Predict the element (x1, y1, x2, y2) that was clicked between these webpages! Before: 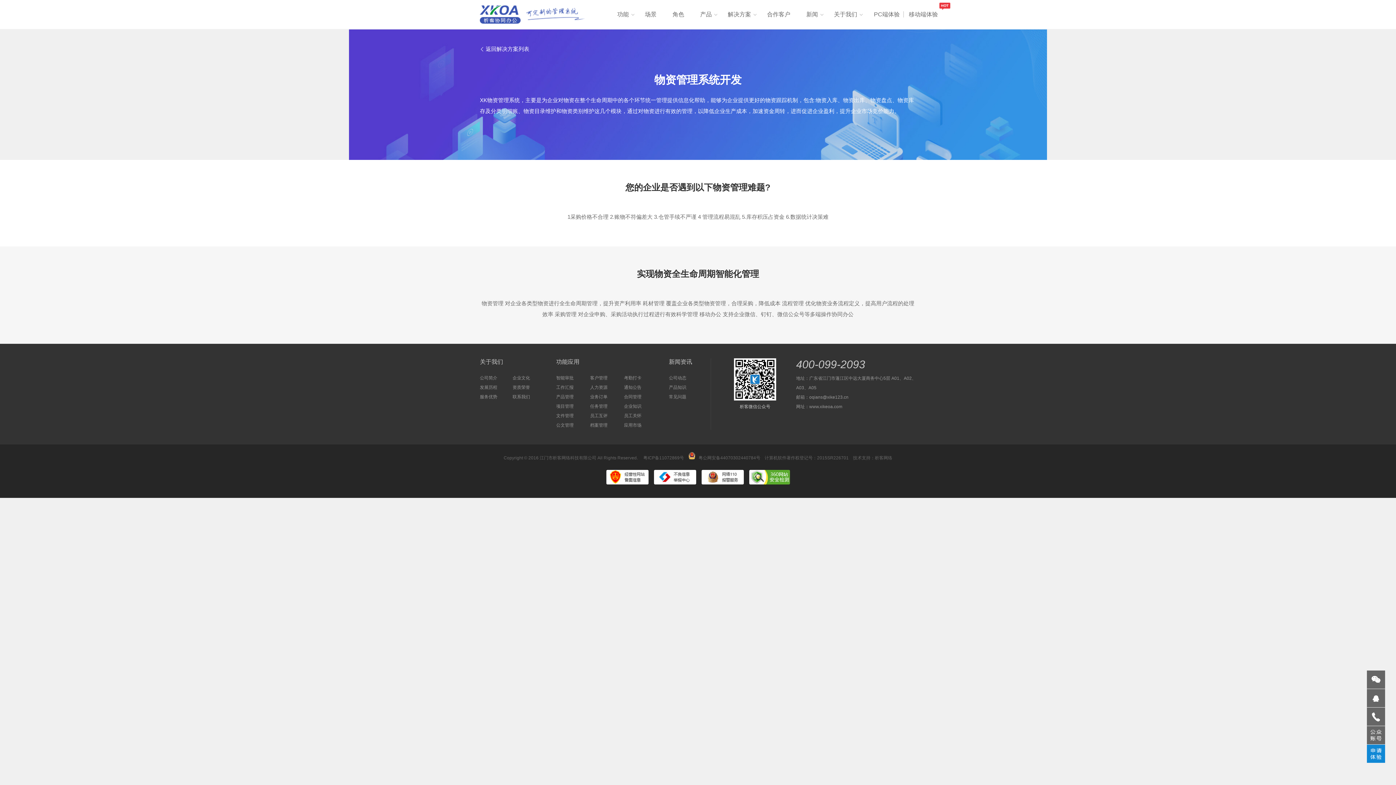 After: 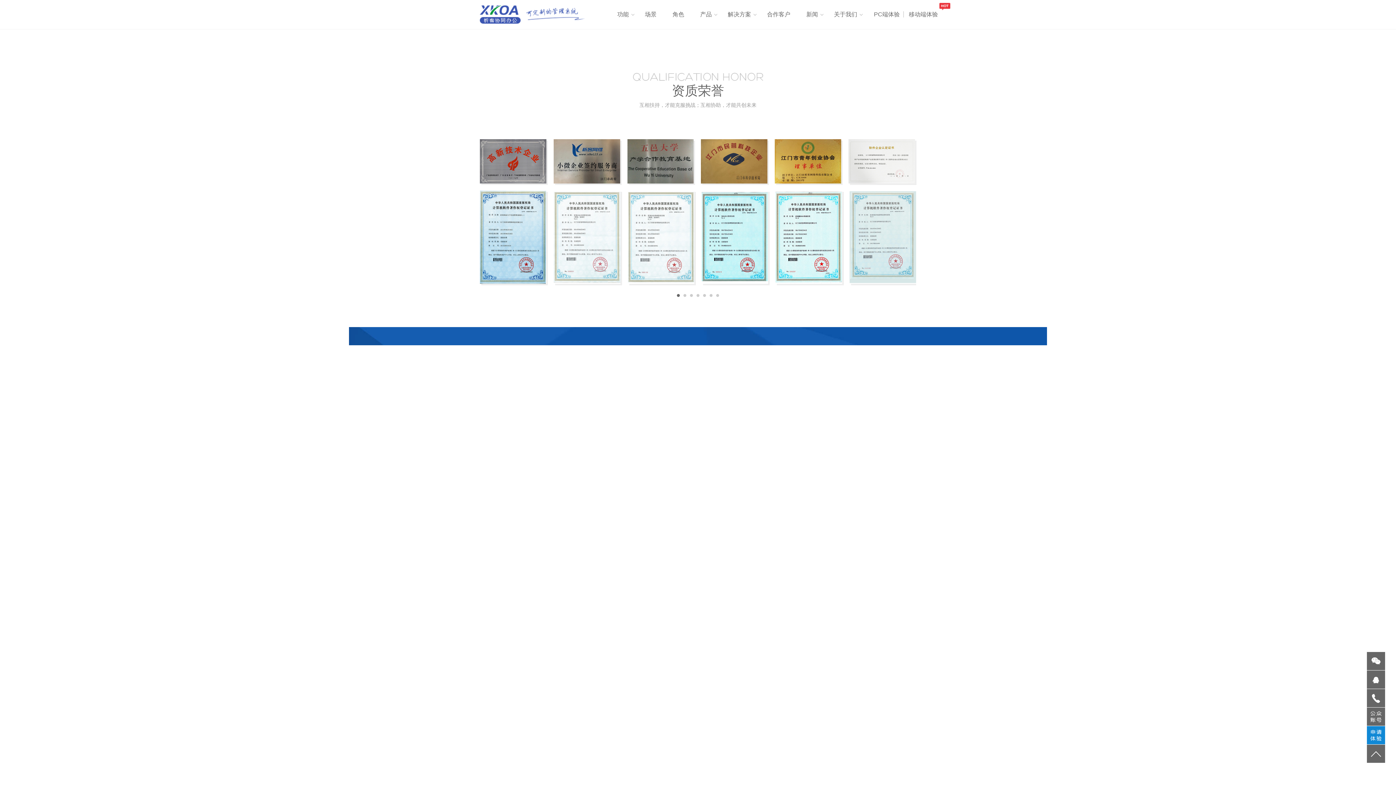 Action: label: 资质荣誉 bbox: (512, 385, 530, 390)